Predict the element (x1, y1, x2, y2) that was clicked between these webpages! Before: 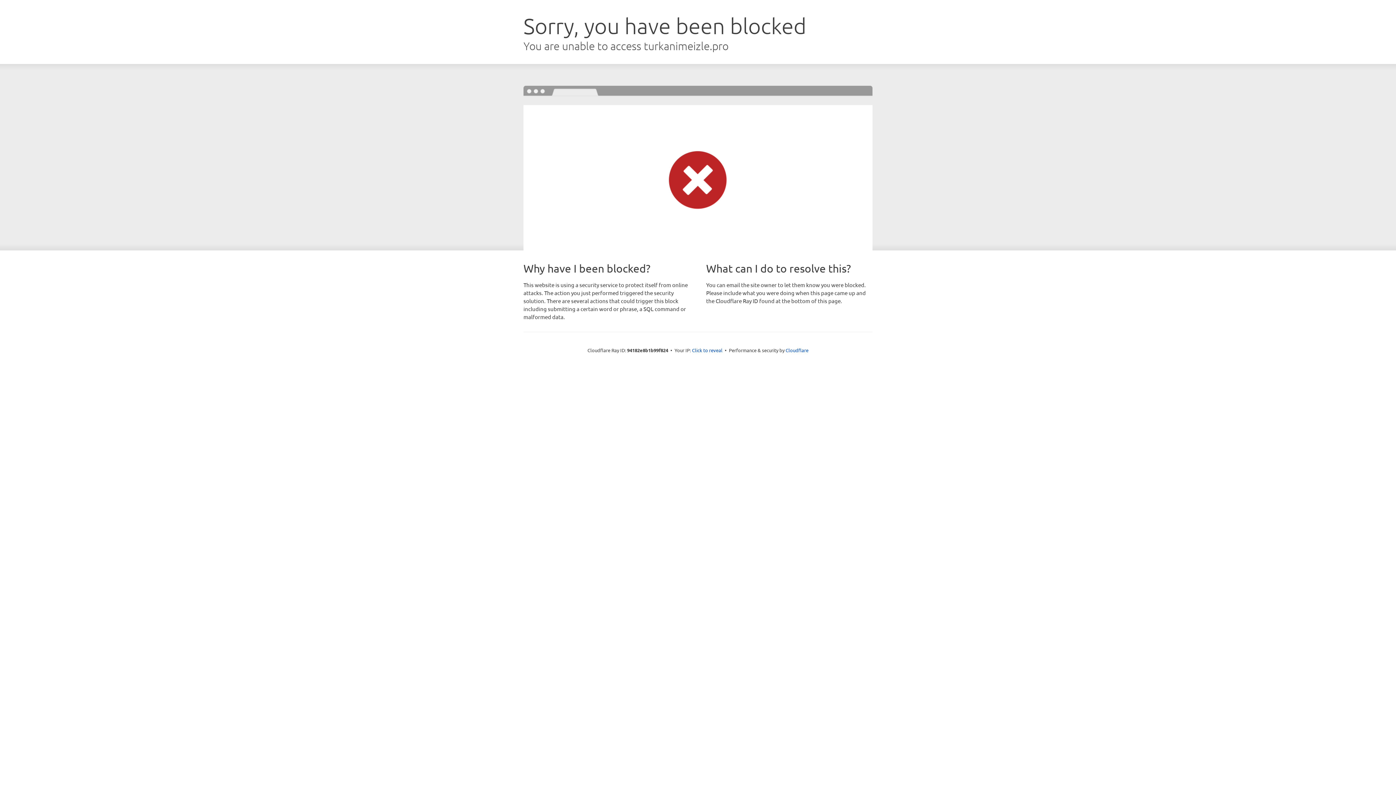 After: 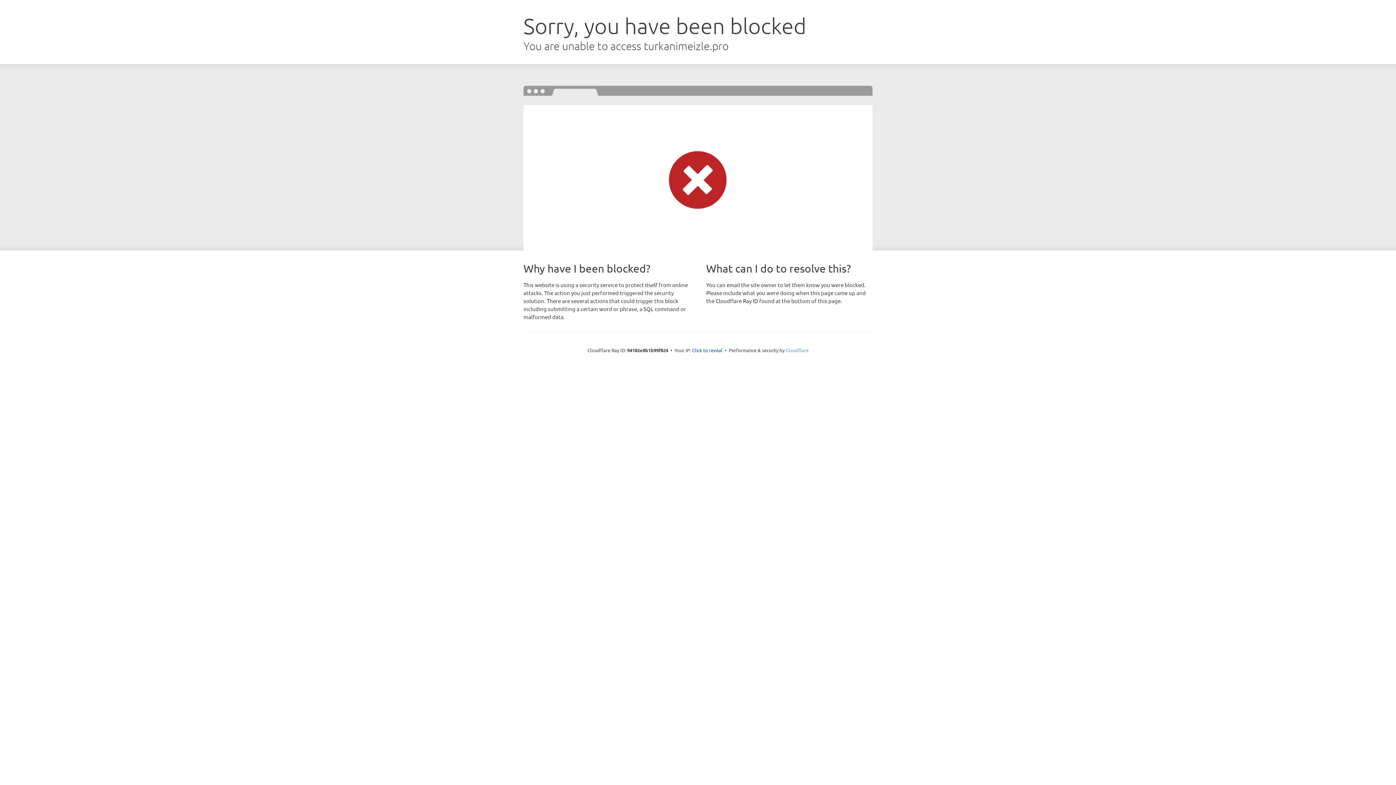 Action: label: Cloudflare bbox: (785, 347, 808, 353)